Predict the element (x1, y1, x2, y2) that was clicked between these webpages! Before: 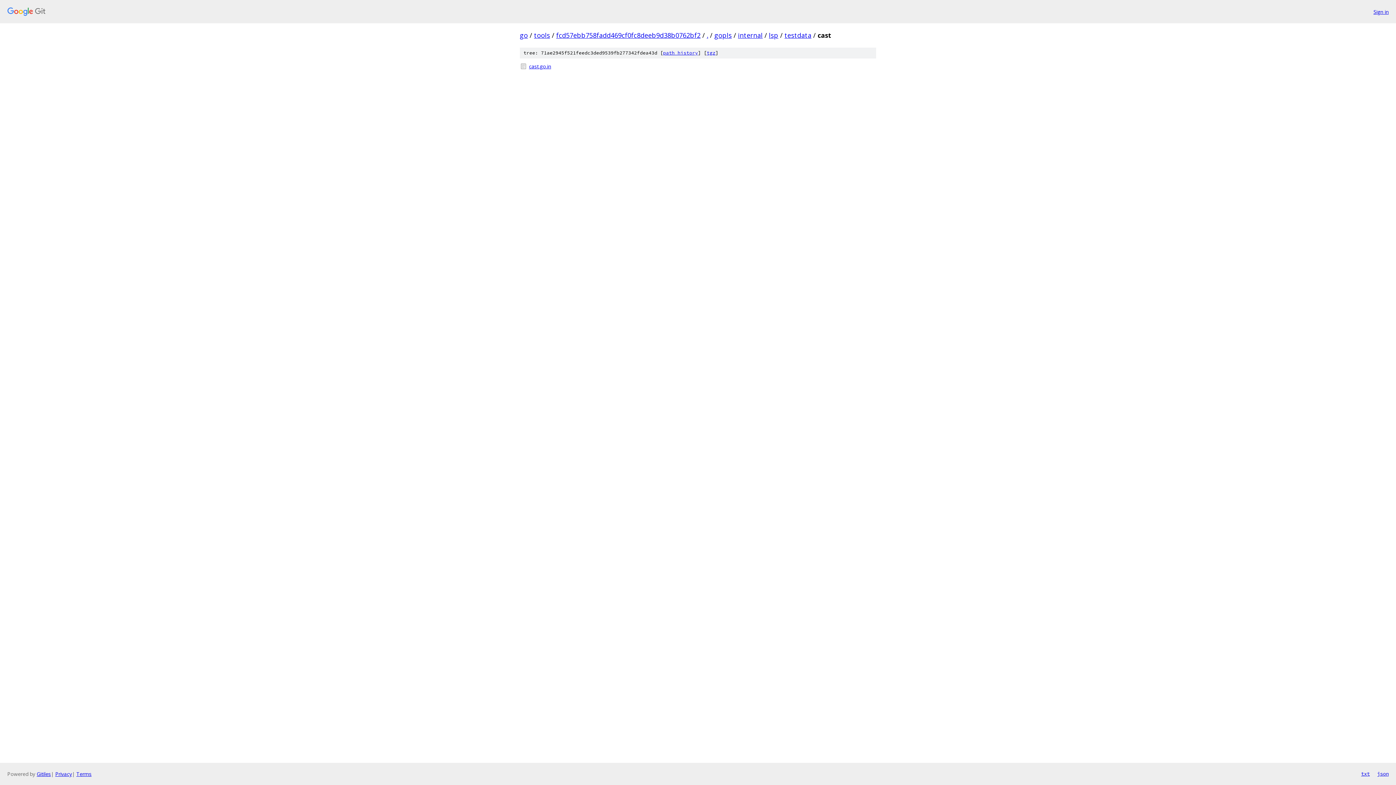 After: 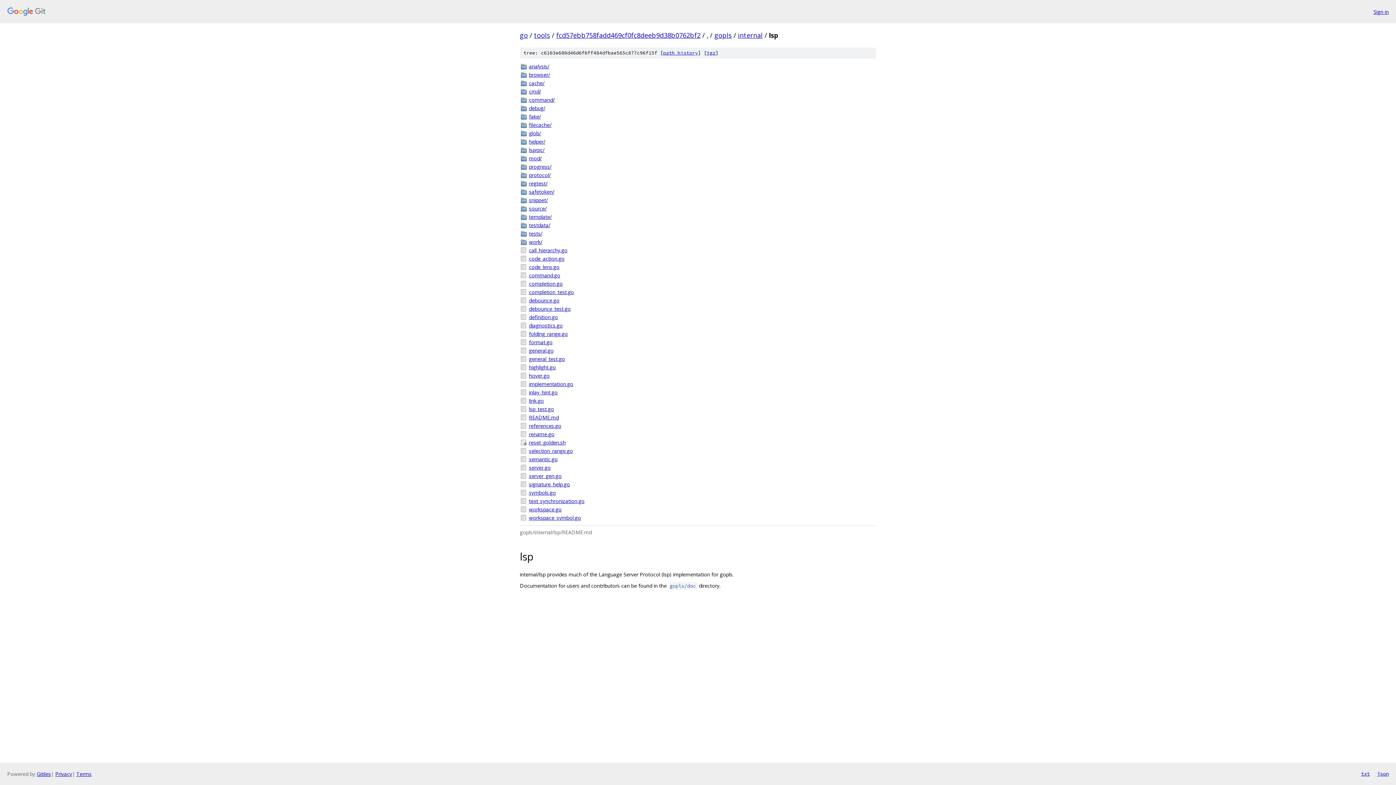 Action: bbox: (769, 30, 778, 39) label: lsp